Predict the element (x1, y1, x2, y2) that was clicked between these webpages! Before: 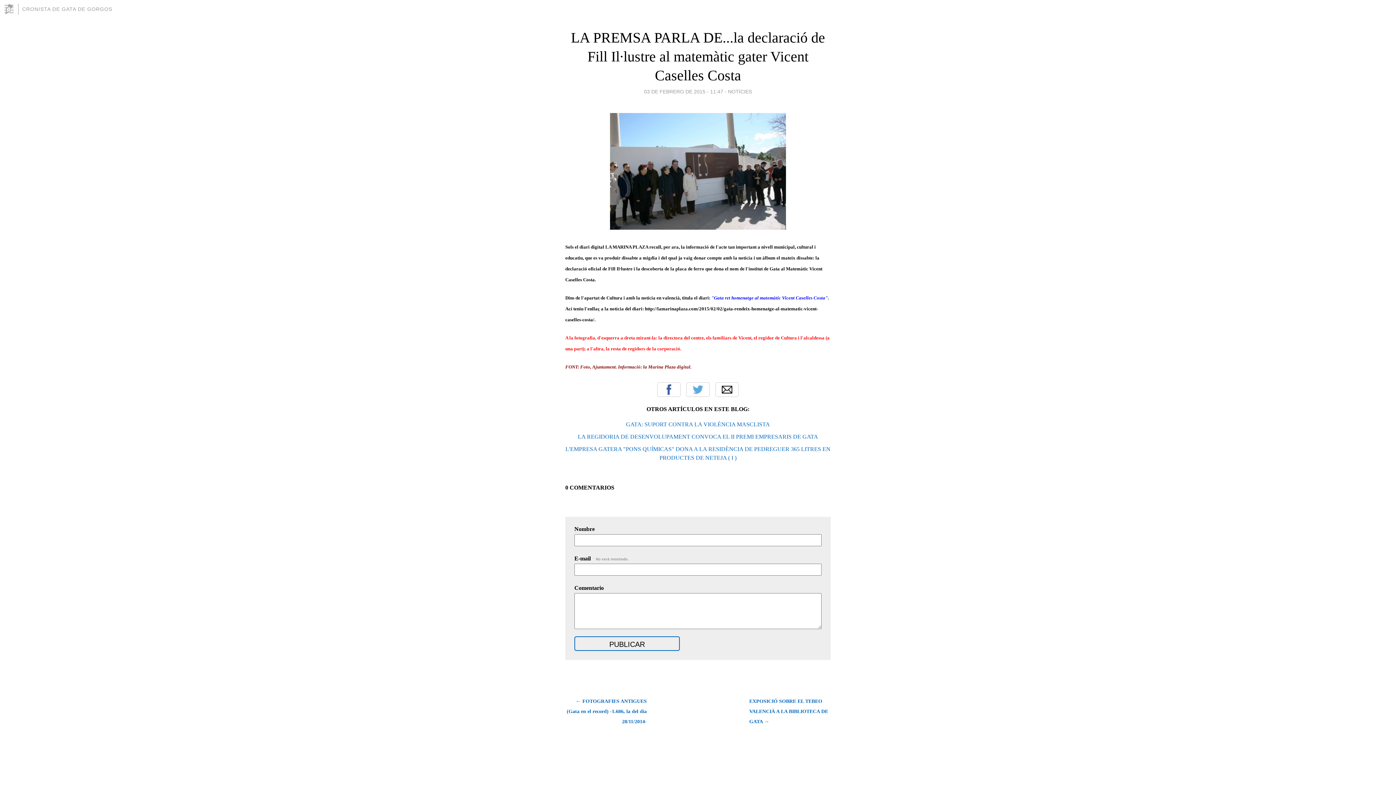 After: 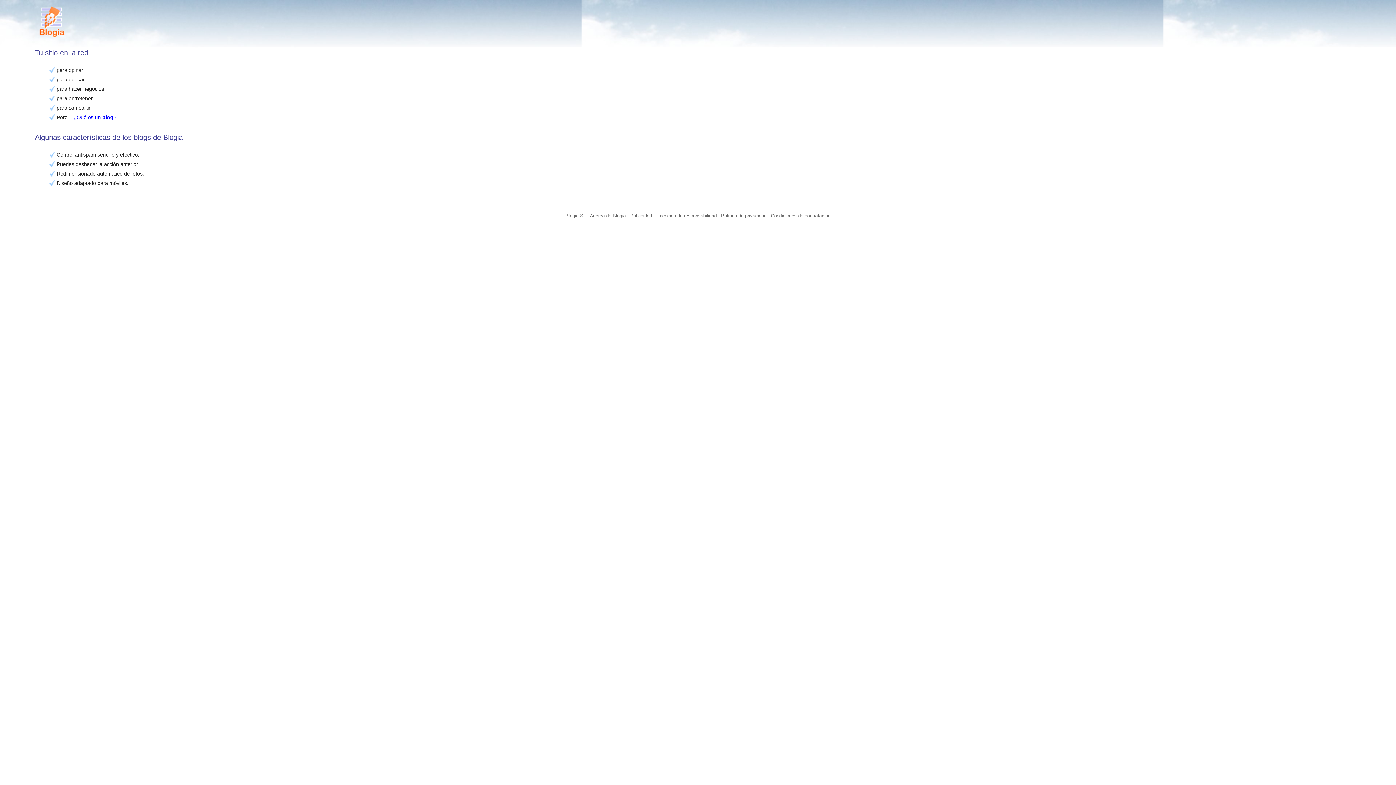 Action: bbox: (3, 3, 18, 14)